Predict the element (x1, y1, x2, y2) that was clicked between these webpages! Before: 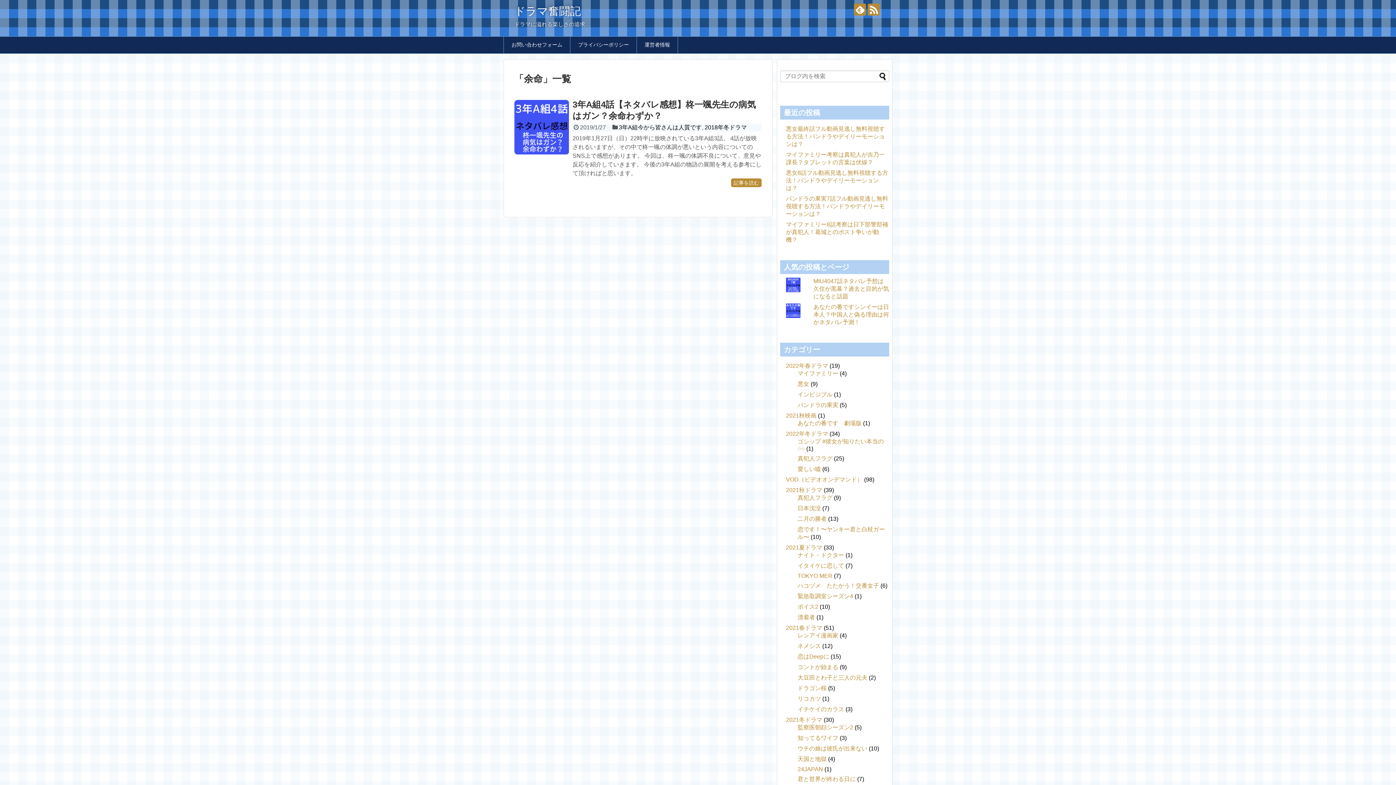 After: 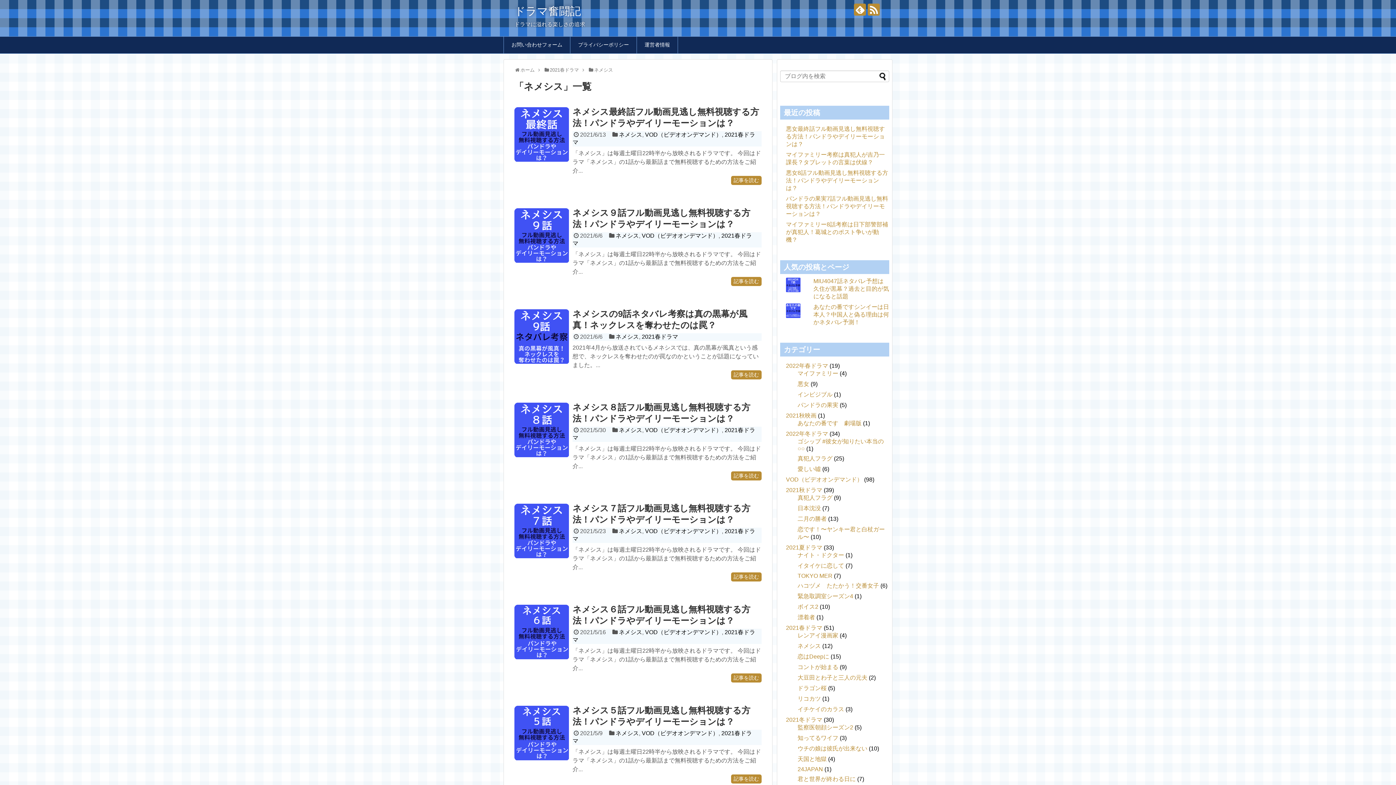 Action: label: ネメシス bbox: (797, 643, 821, 649)